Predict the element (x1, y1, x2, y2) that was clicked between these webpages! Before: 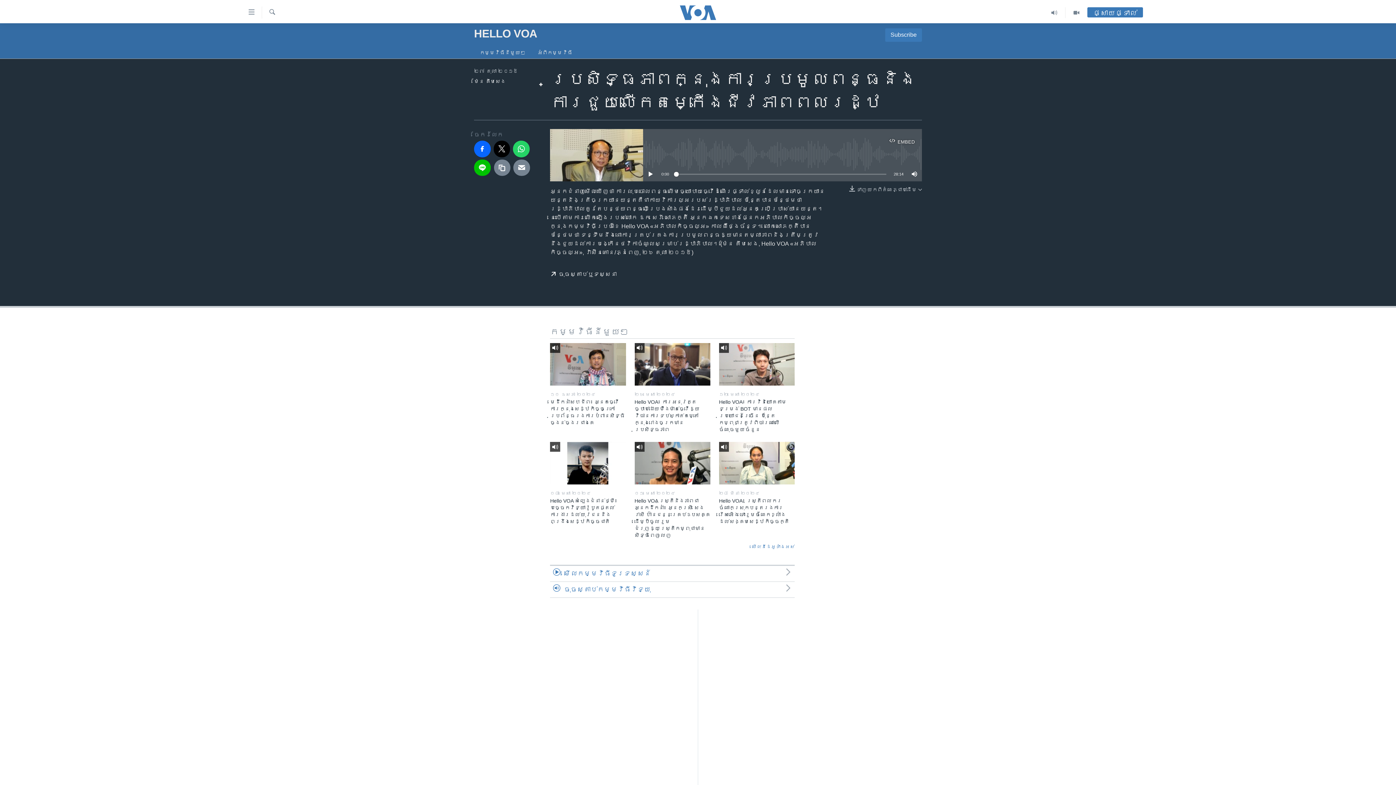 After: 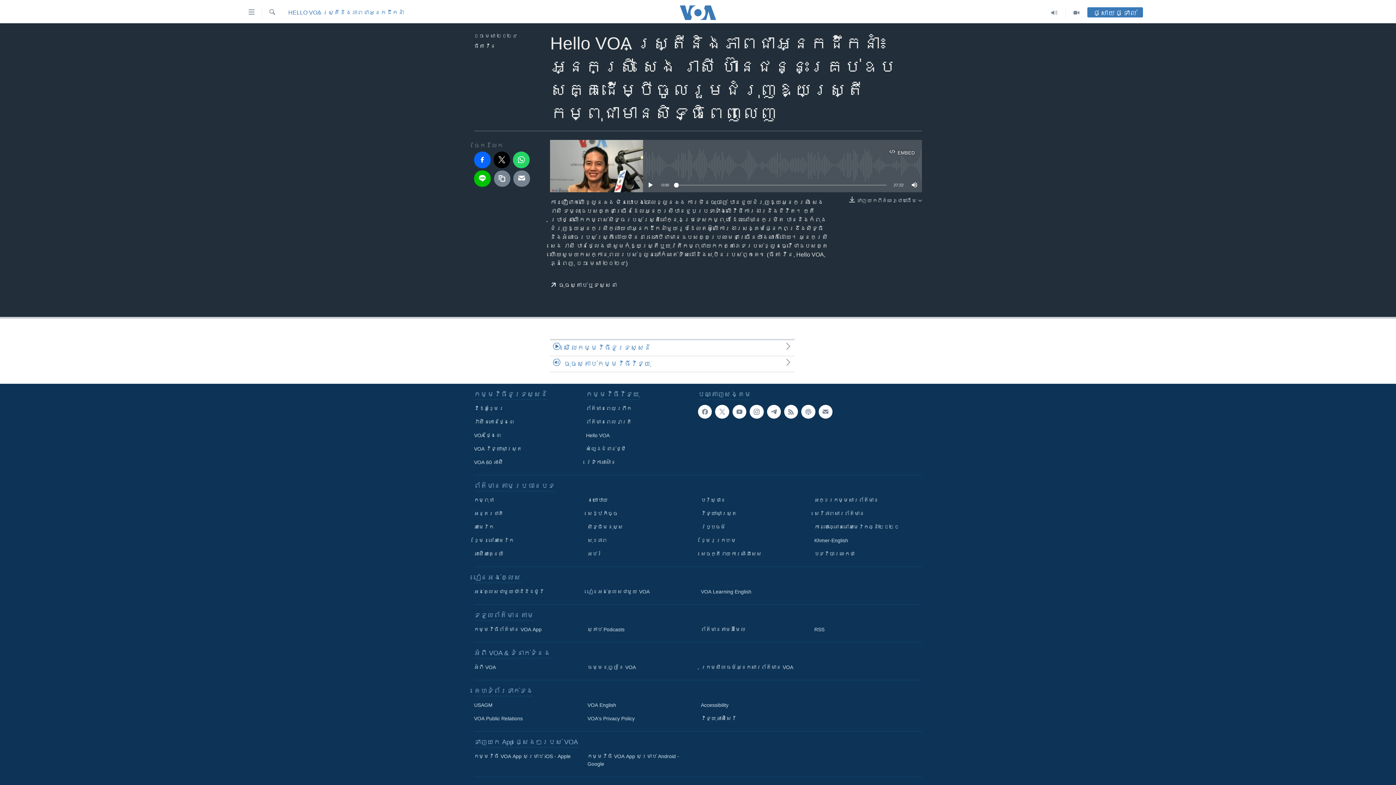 Action: label: Hello VOA ស្ត្រីនិងភាពជាអ្នកដឹកនាំ៖ អ្នកស្រី សេង រាសី ហ៊ានជន្នះគ្រប់ឧបសគ្គដើម្បីចូលរួមជំរុញឱ្យស្រ្តីកម្ពុជាមានសិទ្ធិពេញលេញ bbox: (634, 497, 710, 543)